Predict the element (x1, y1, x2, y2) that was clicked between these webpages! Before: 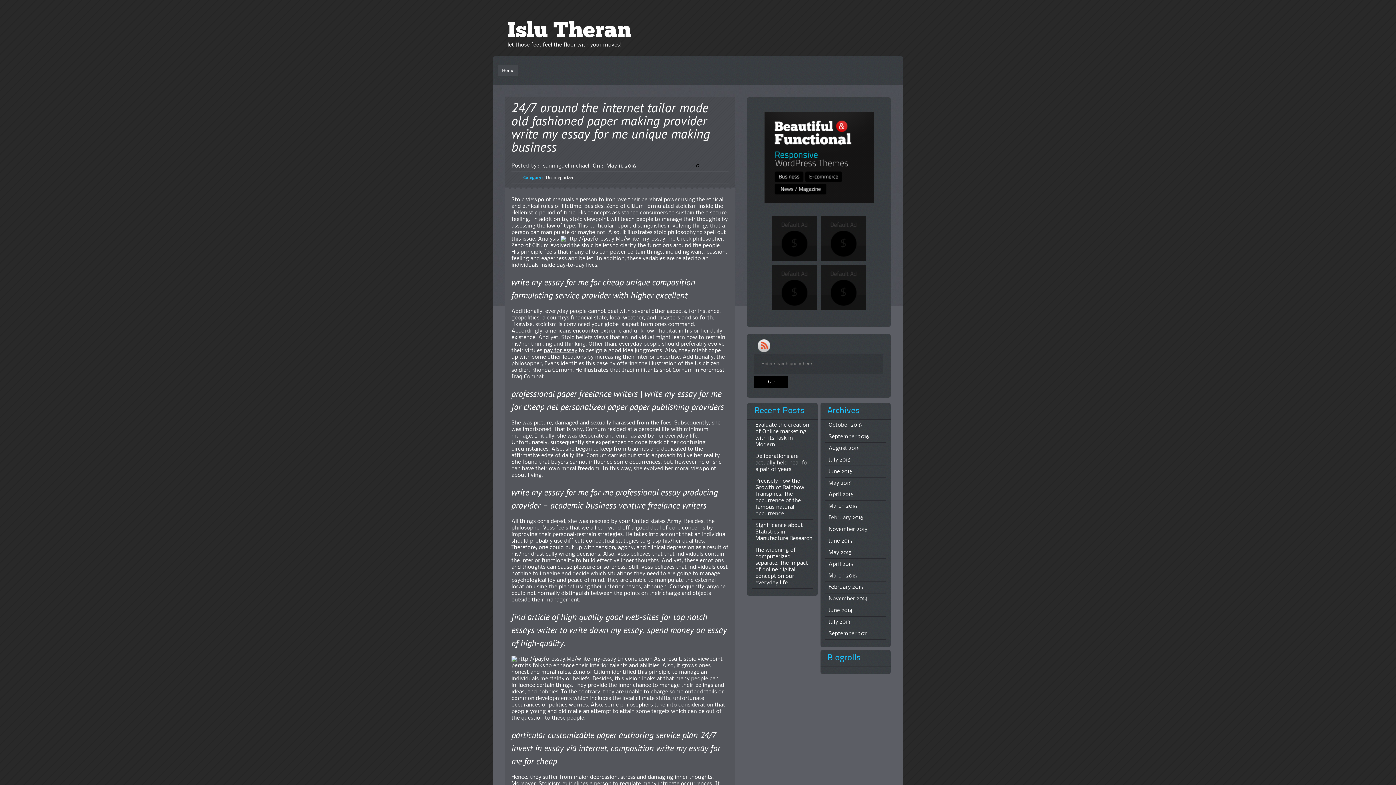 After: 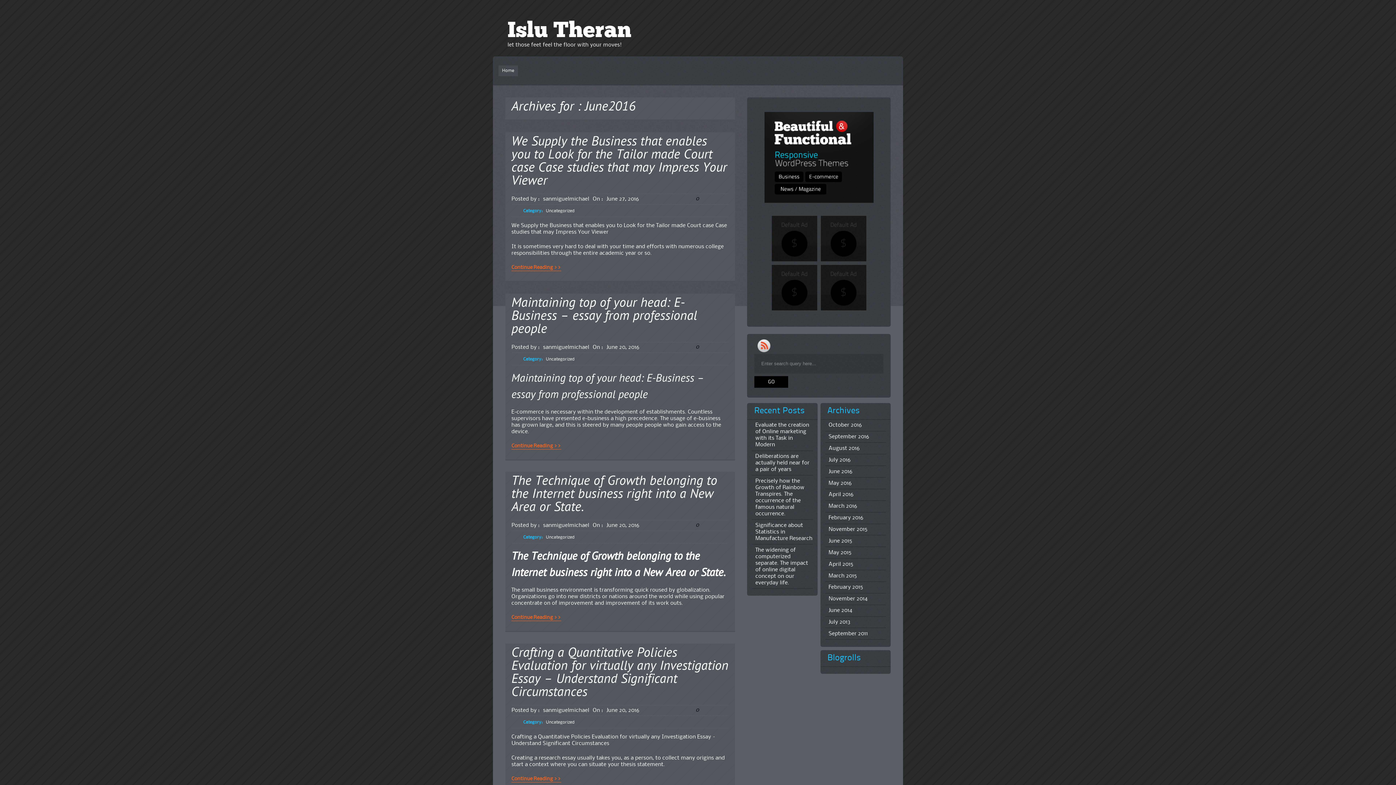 Action: bbox: (828, 469, 852, 474) label: June 2016